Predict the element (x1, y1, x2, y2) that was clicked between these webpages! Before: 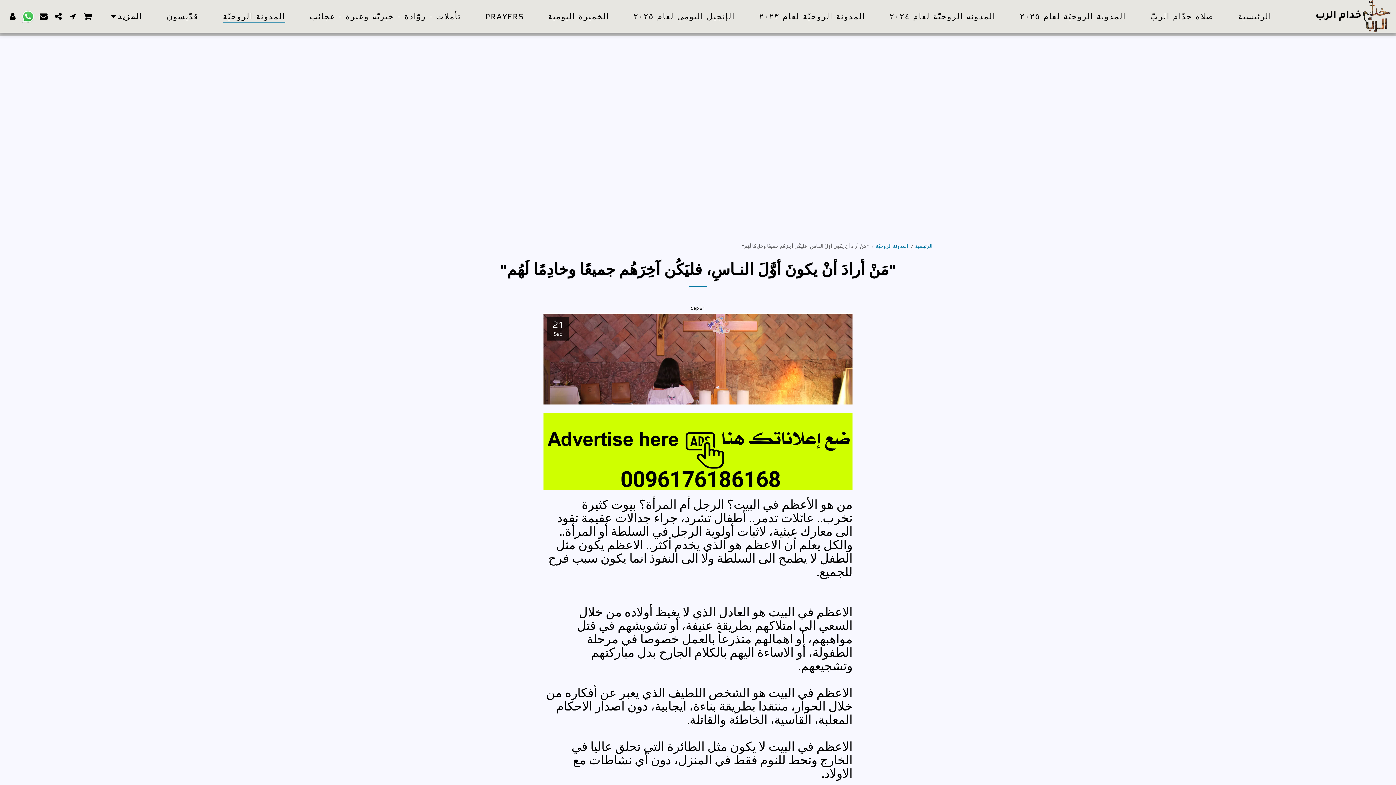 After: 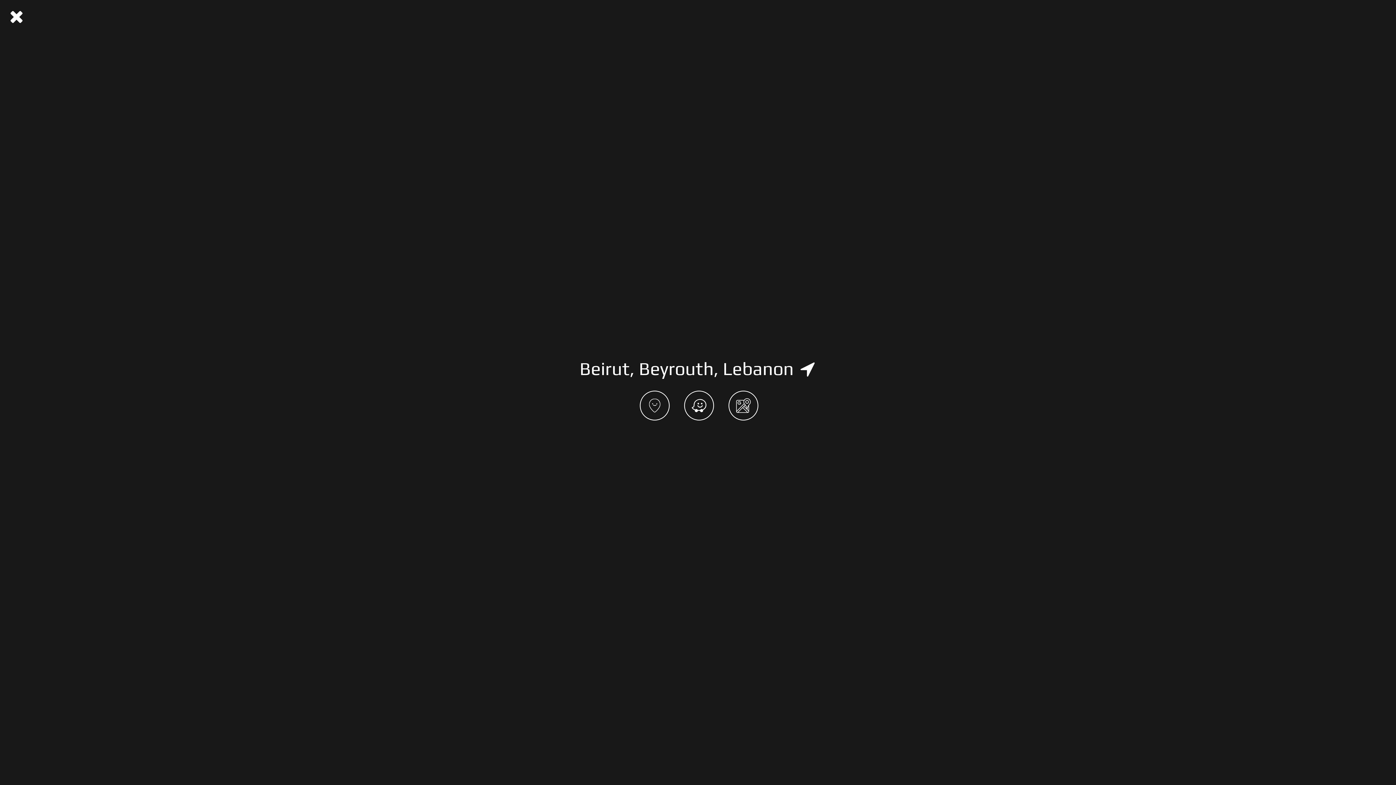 Action: bbox: (65, 12, 79, 20) label:  